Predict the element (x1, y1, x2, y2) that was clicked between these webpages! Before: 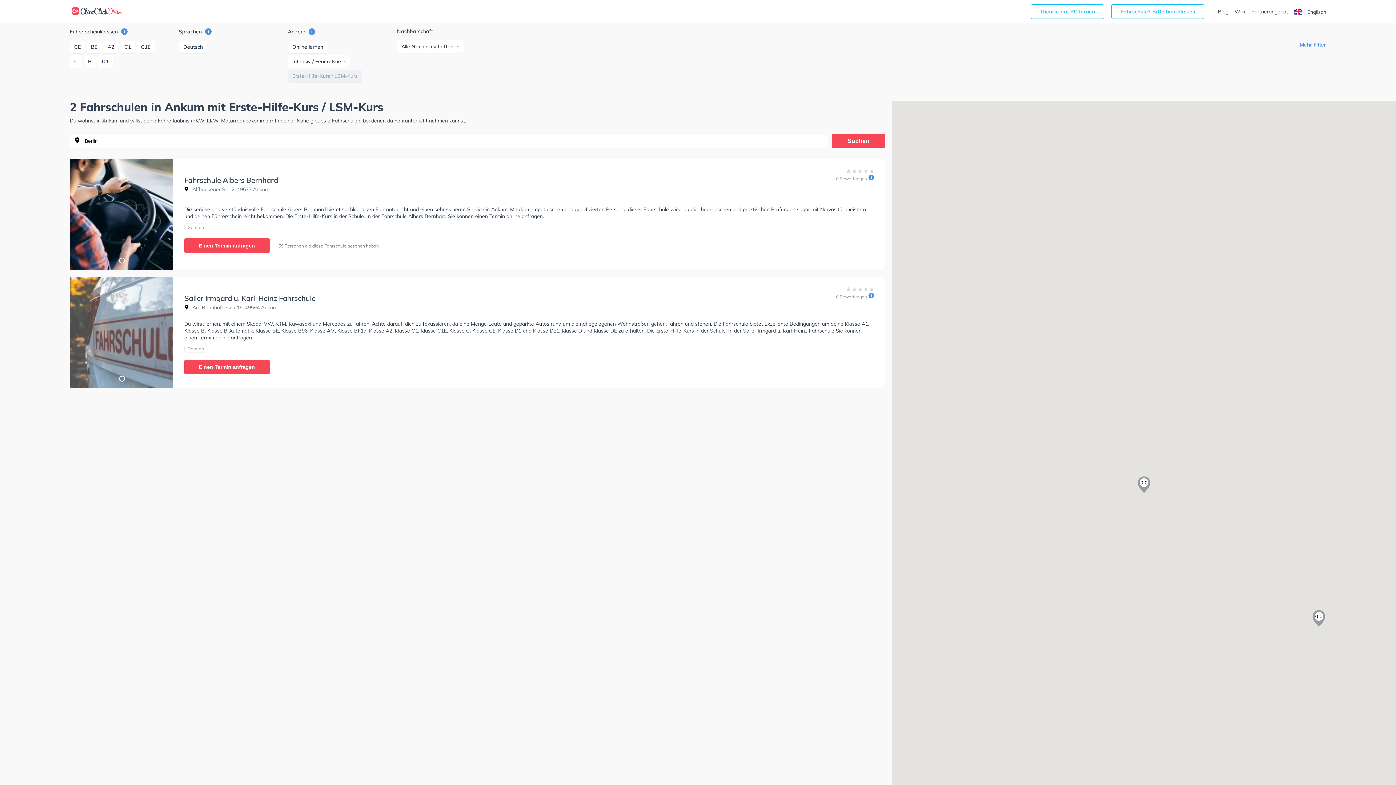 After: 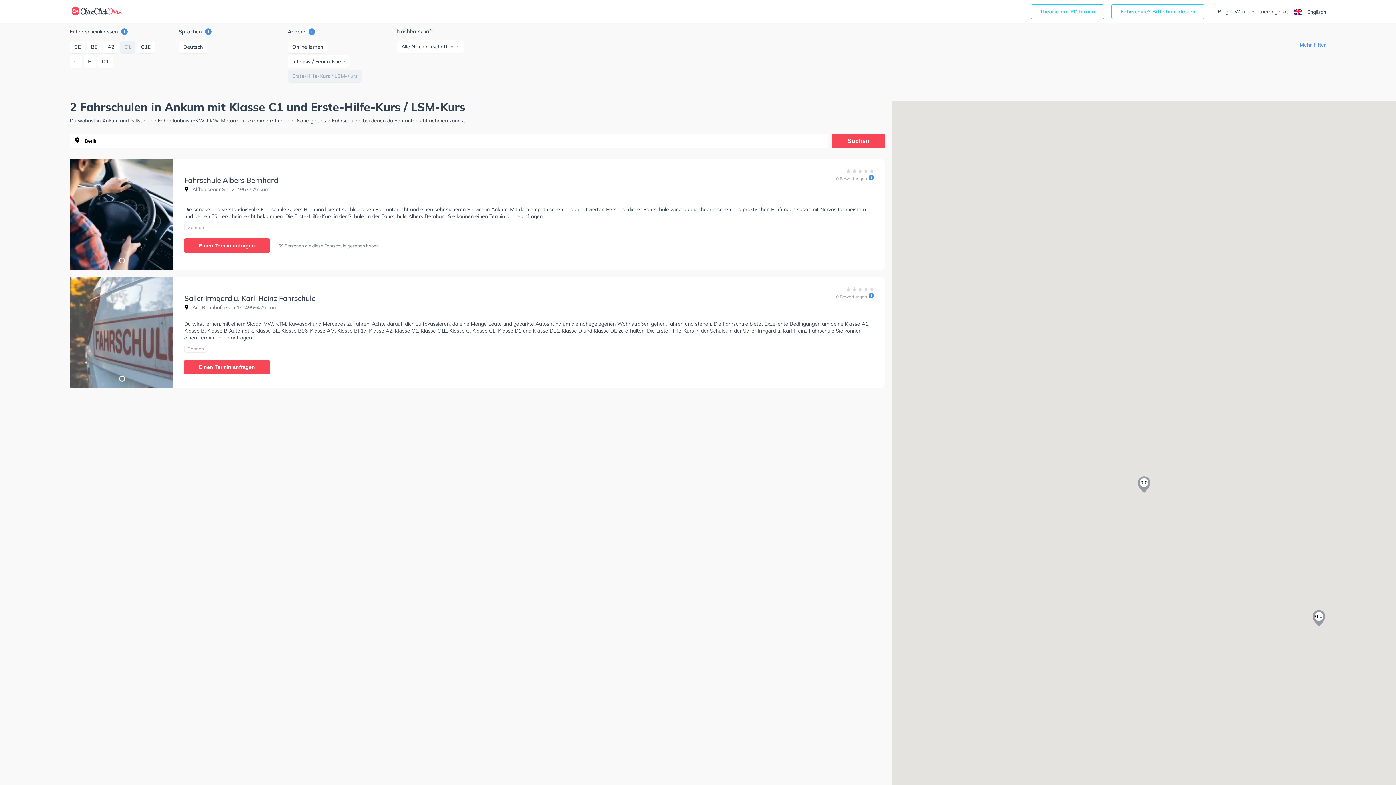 Action: label: C1 bbox: (120, 40, 135, 53)